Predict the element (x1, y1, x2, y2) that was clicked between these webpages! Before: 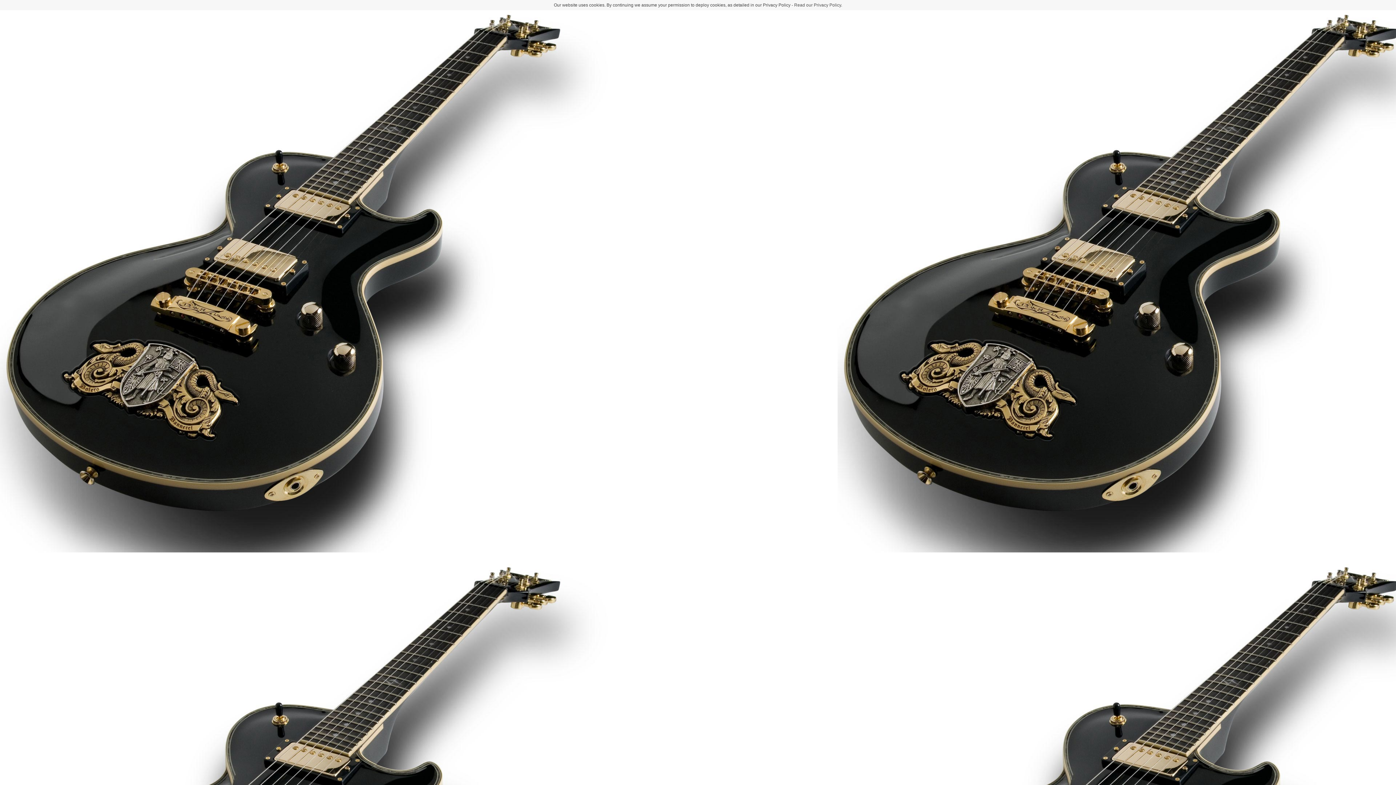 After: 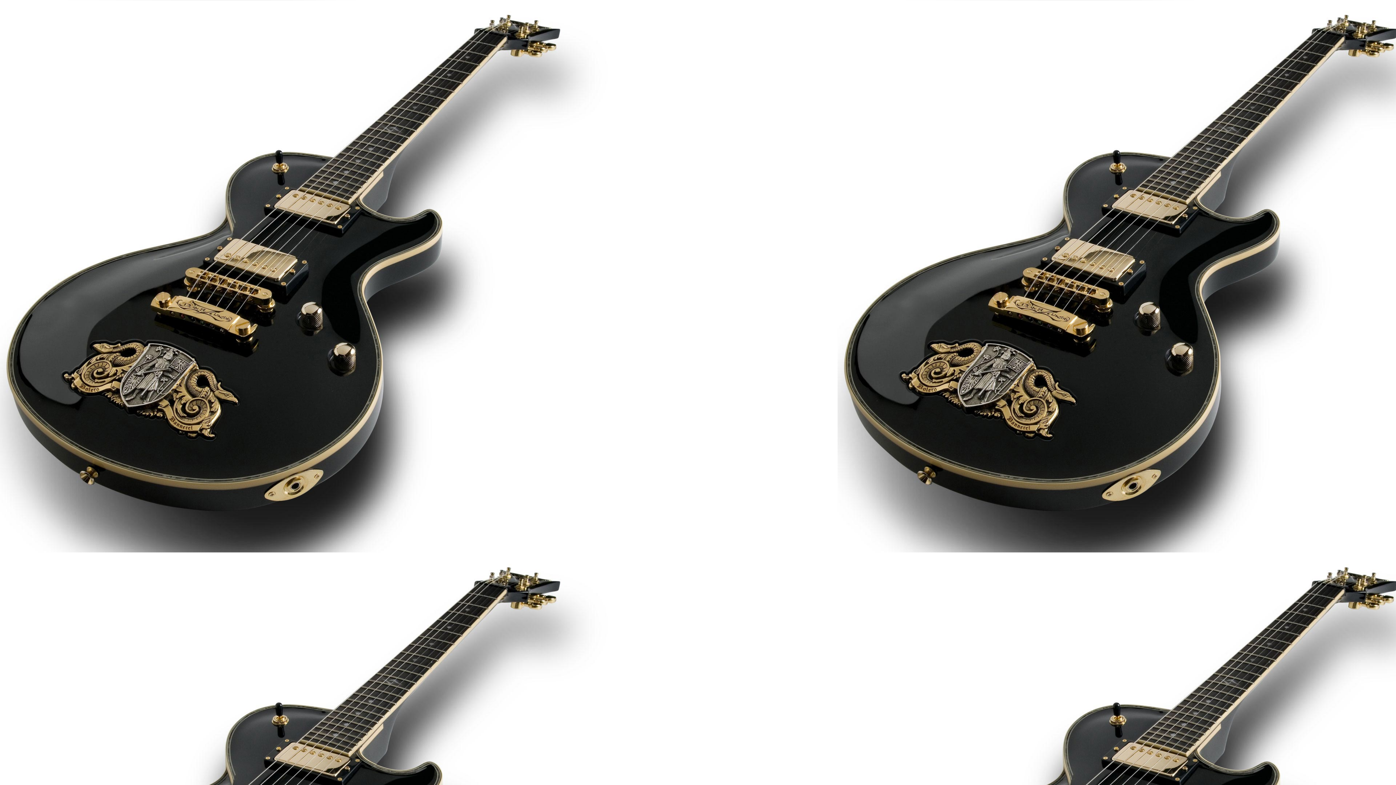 Action: bbox: (791, 2, 841, 7) label: - Read our Privacy Policy